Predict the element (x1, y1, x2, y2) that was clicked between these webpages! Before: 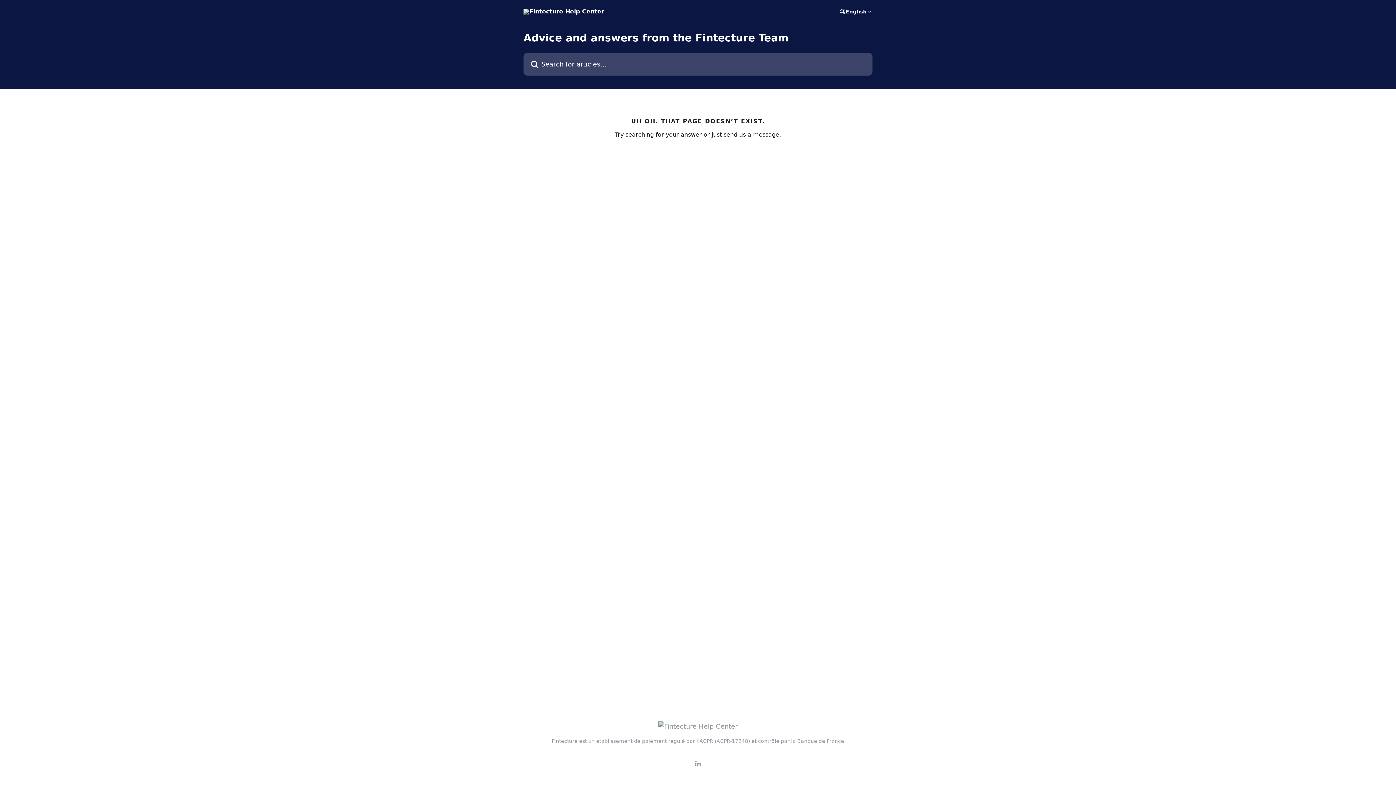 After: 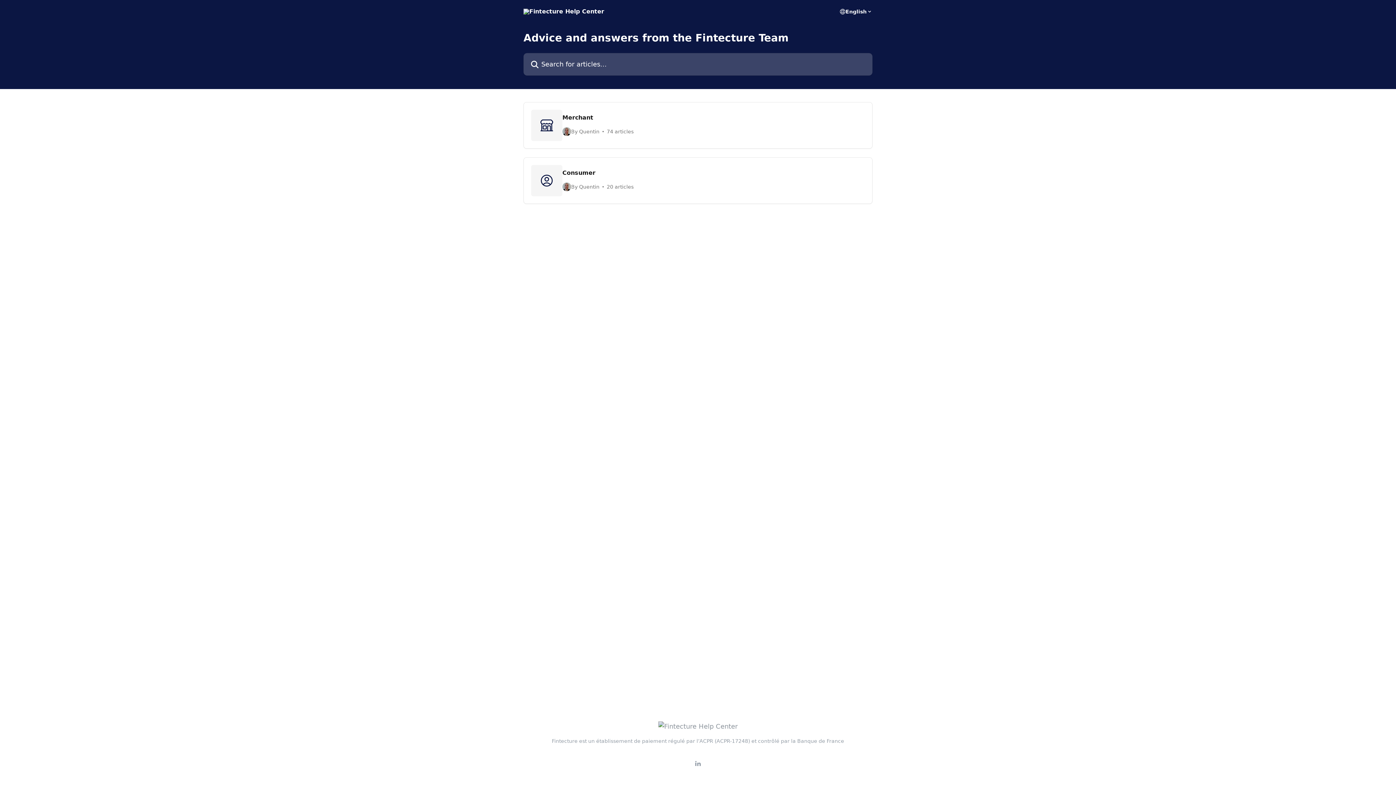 Action: bbox: (658, 723, 737, 730)